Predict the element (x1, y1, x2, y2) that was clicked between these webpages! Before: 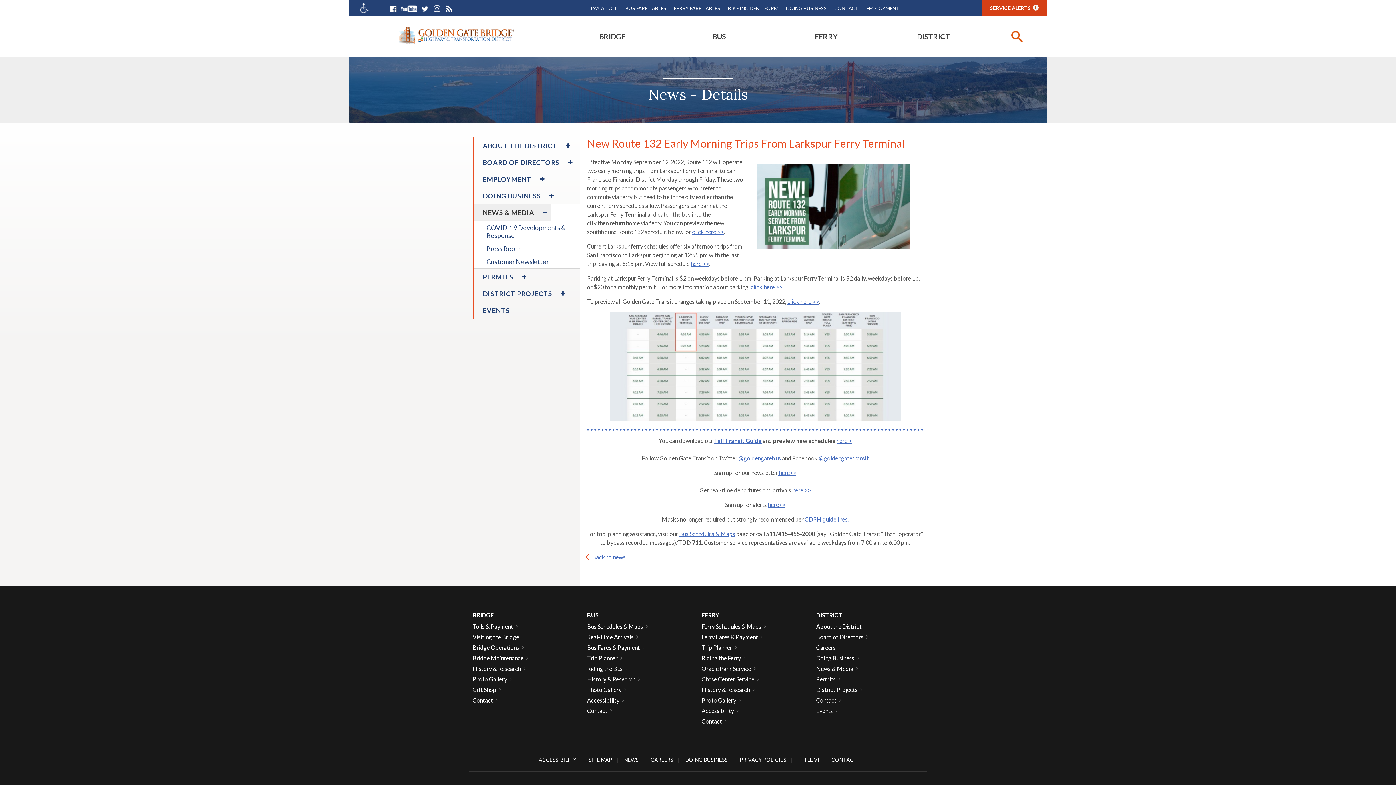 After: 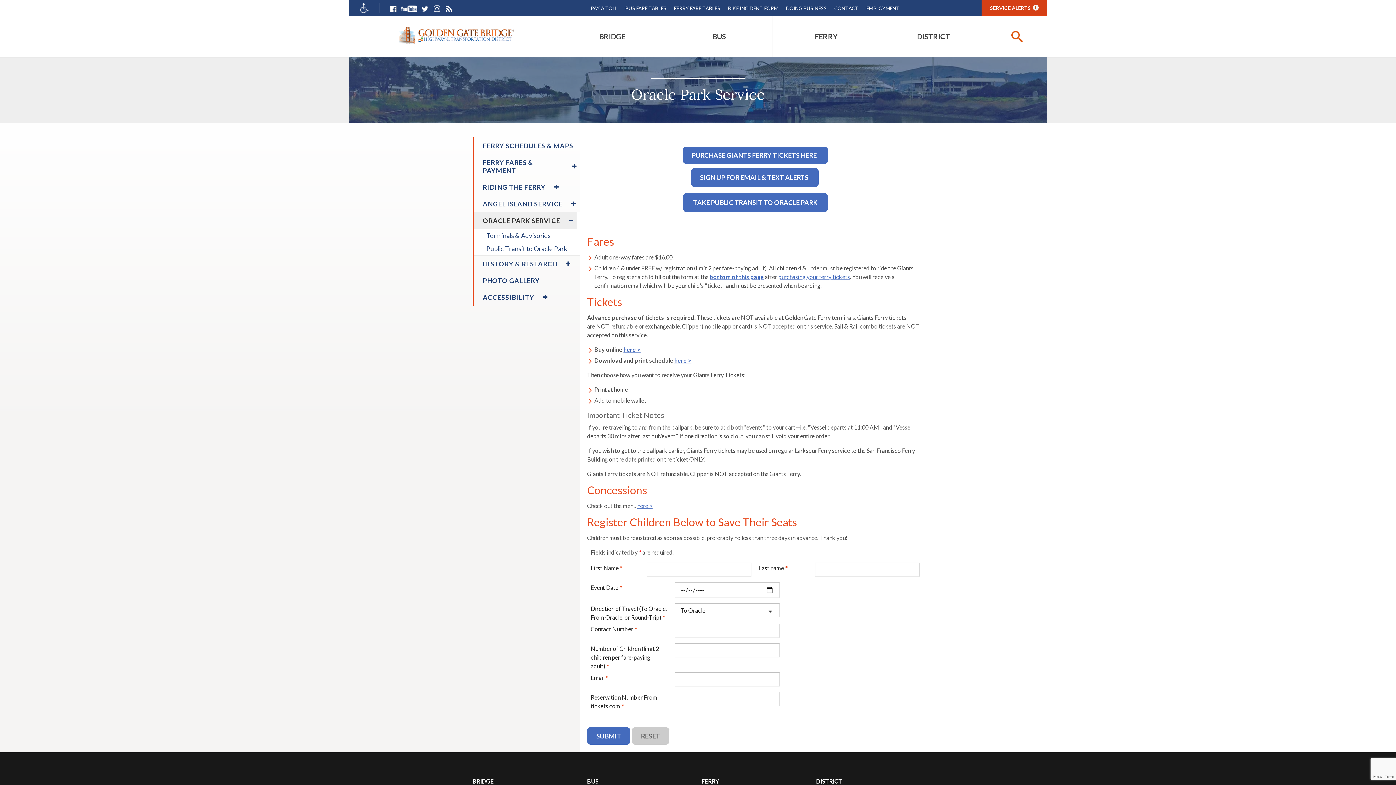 Action: label: Oracle Park Service bbox: (701, 665, 754, 672)